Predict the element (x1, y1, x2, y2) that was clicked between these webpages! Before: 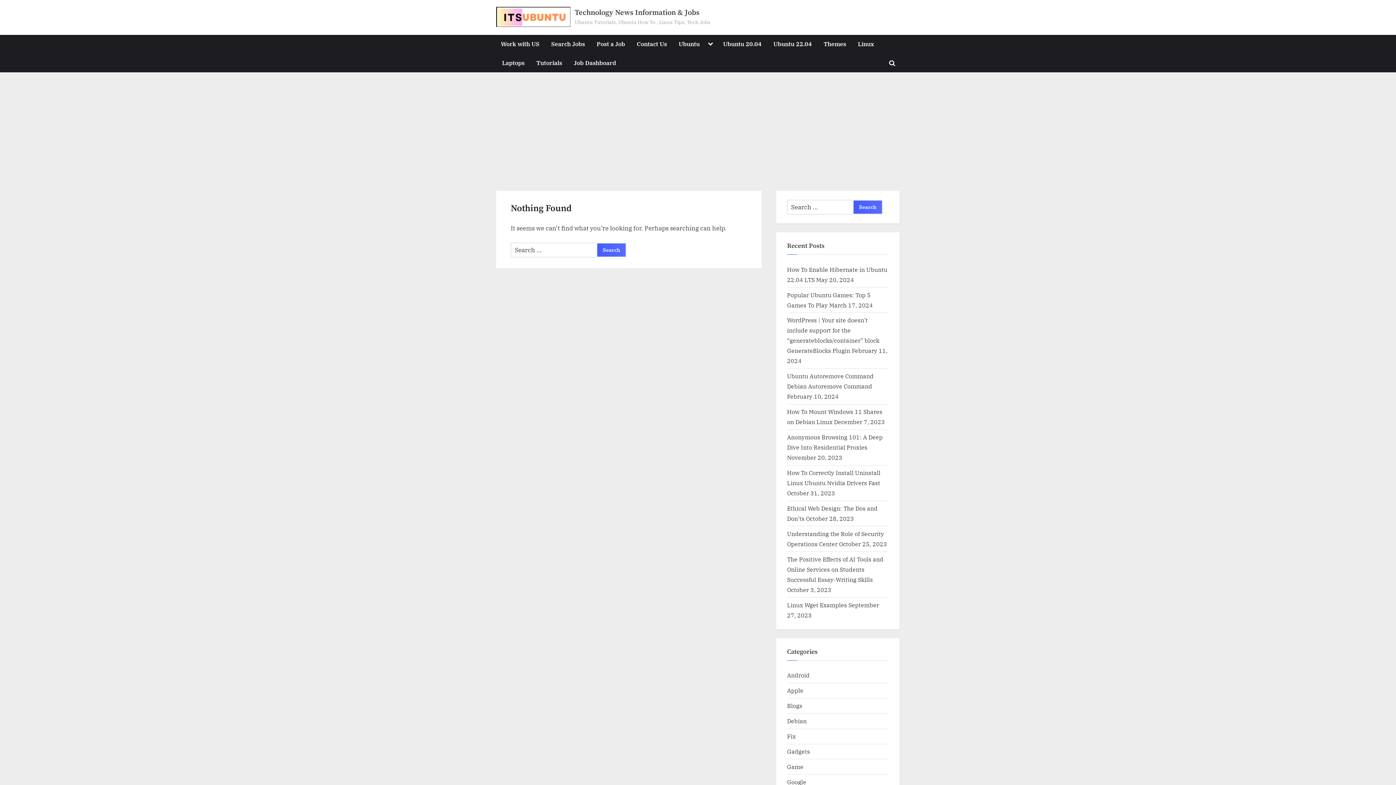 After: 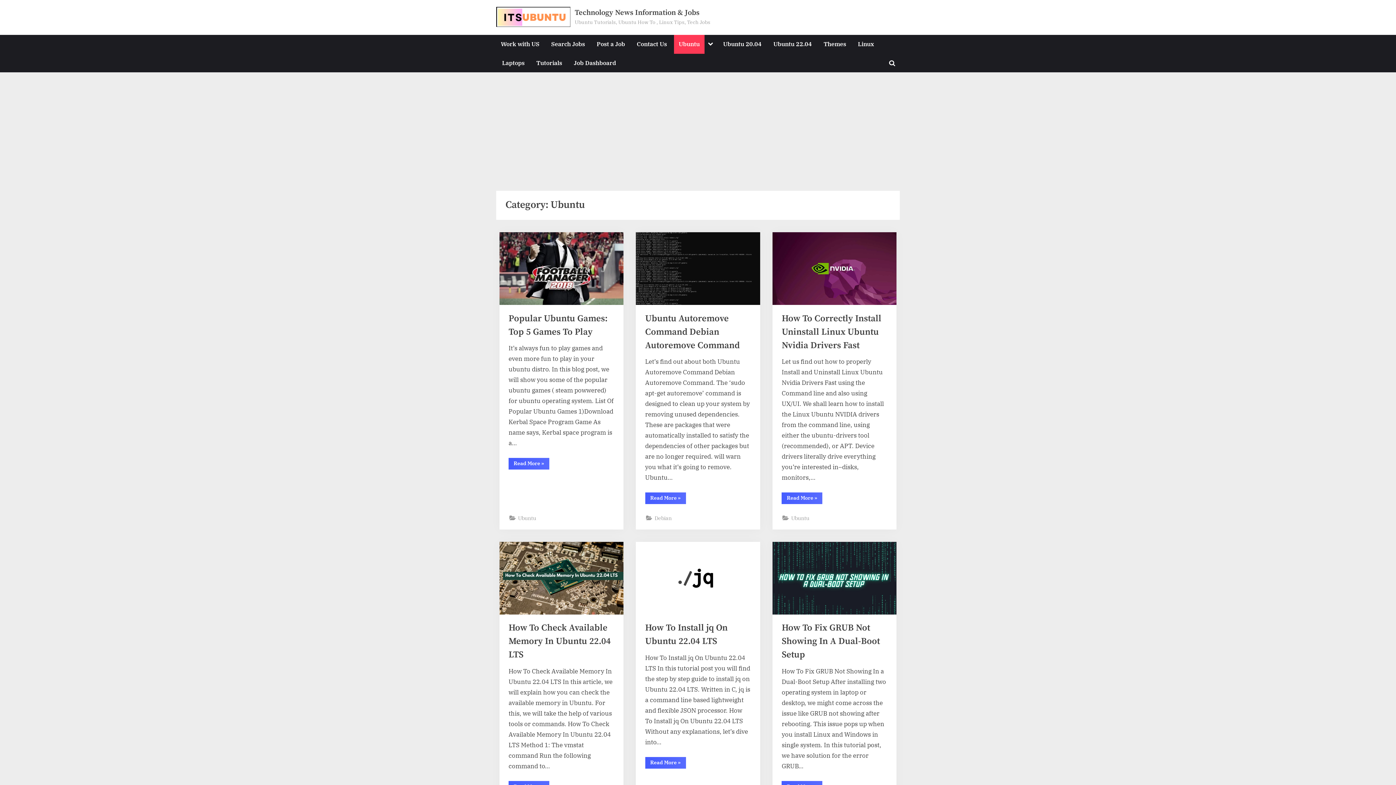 Action: label: Ubuntu bbox: (674, 34, 704, 53)